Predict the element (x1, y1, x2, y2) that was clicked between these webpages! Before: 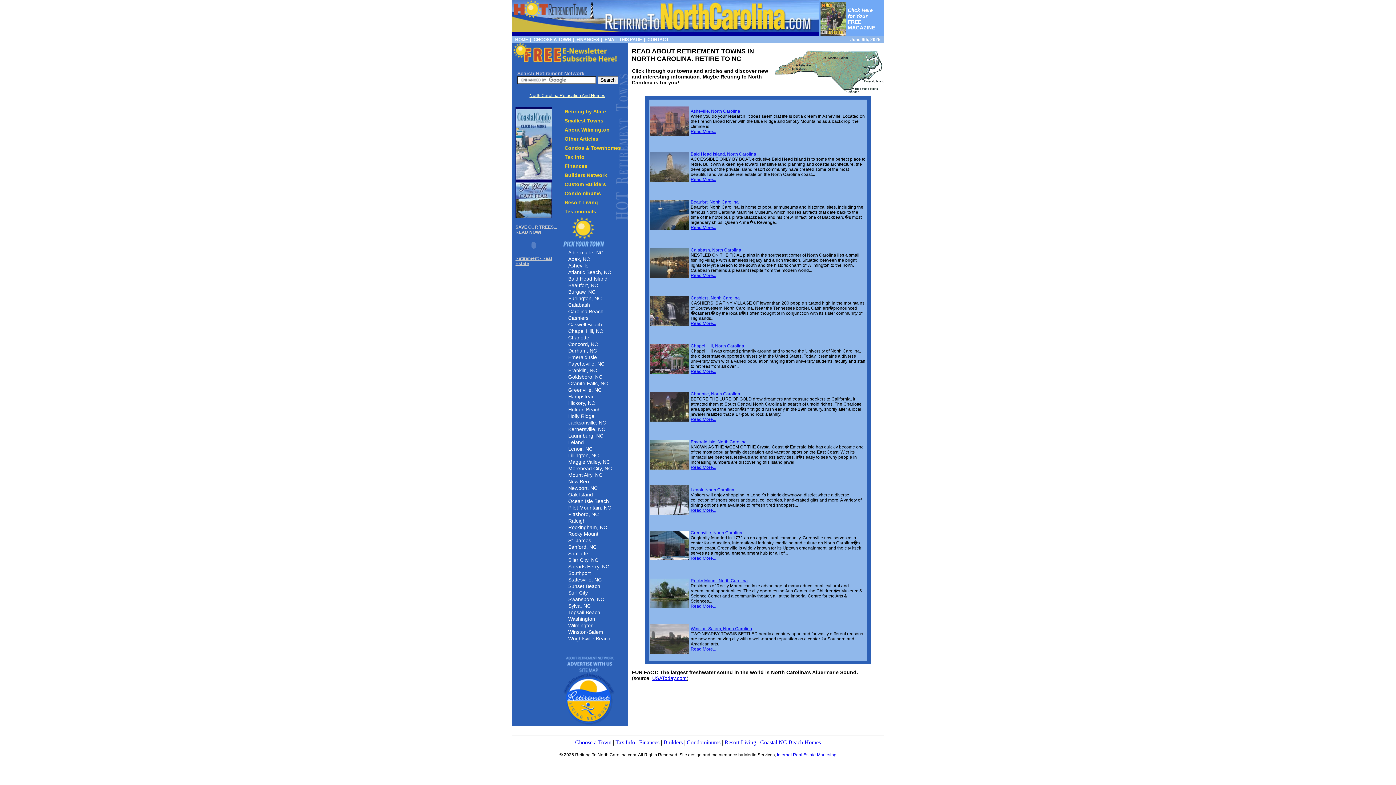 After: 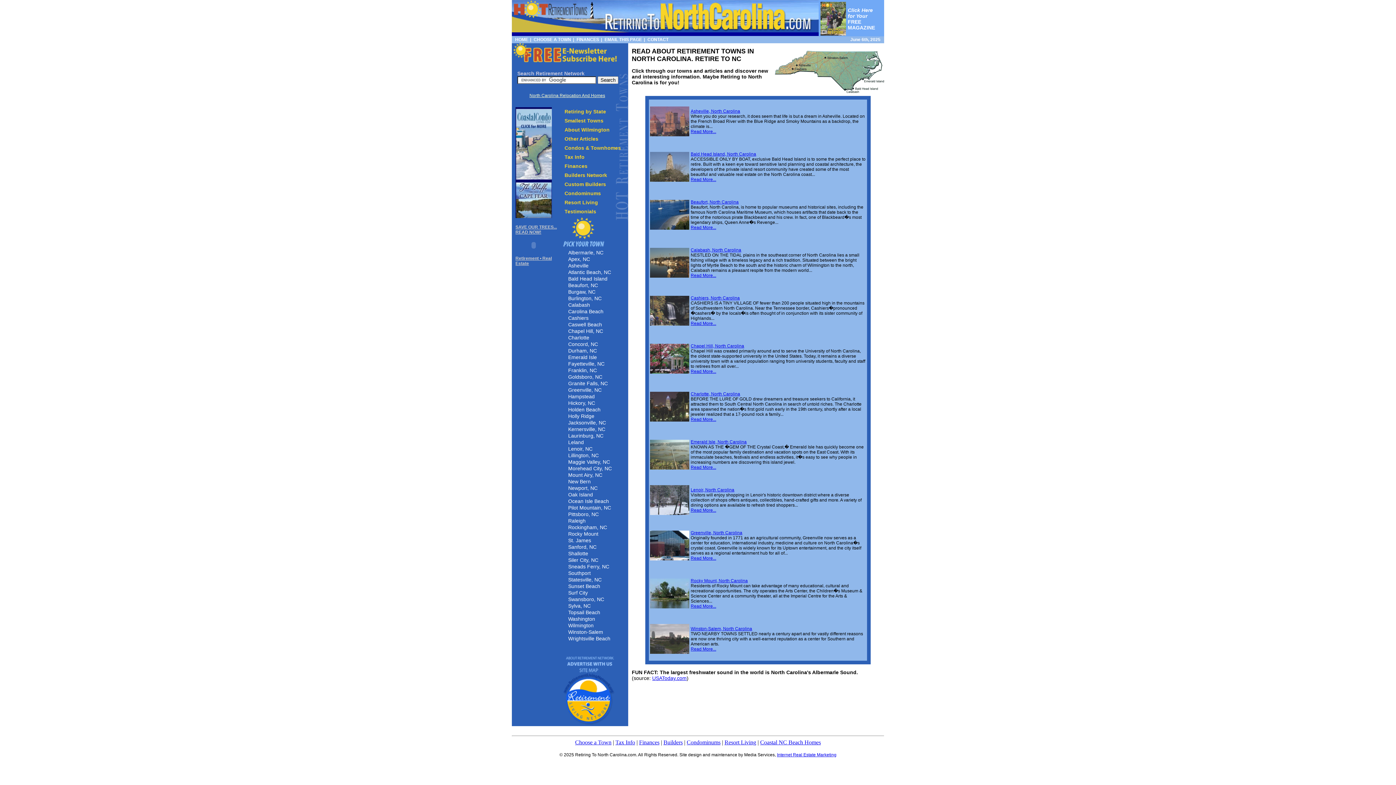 Action: bbox: (650, 296, 689, 325)